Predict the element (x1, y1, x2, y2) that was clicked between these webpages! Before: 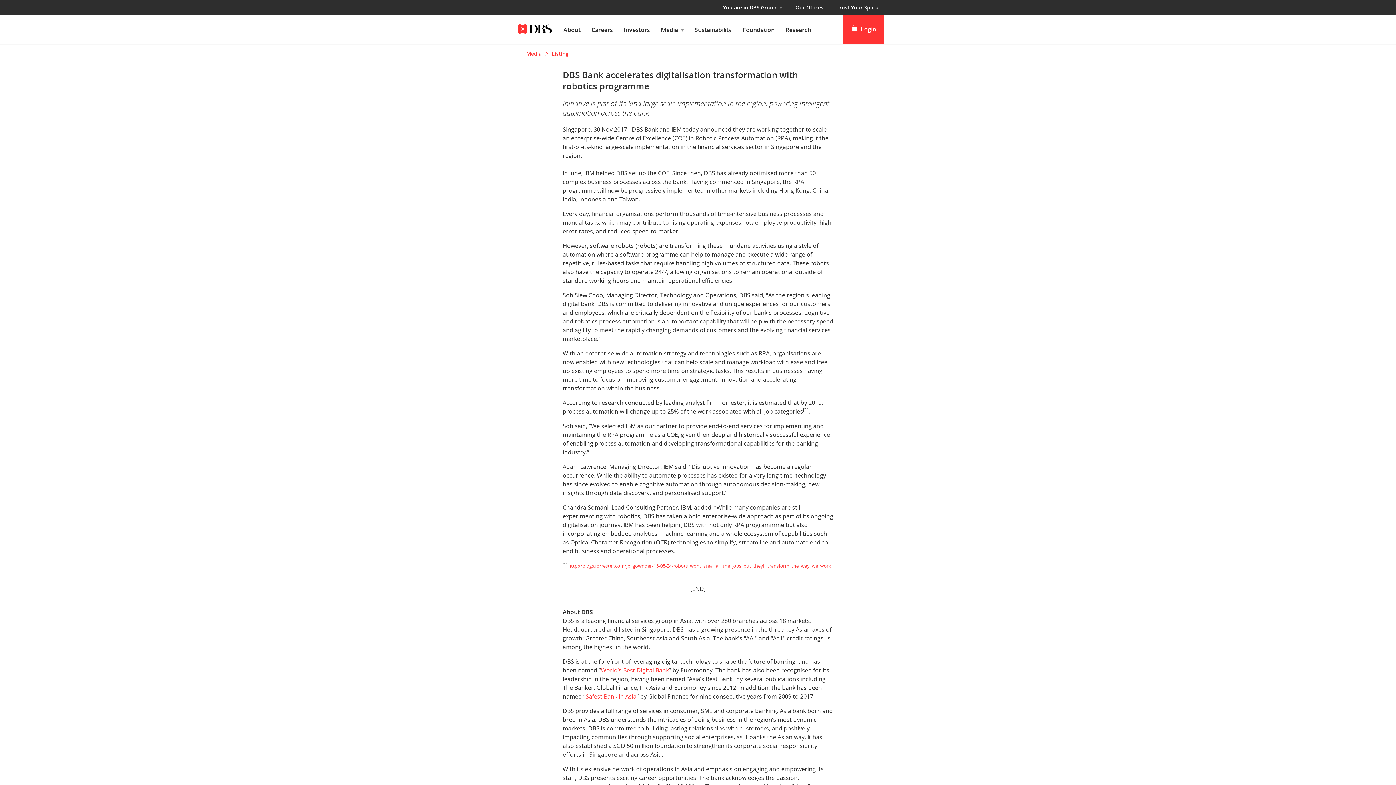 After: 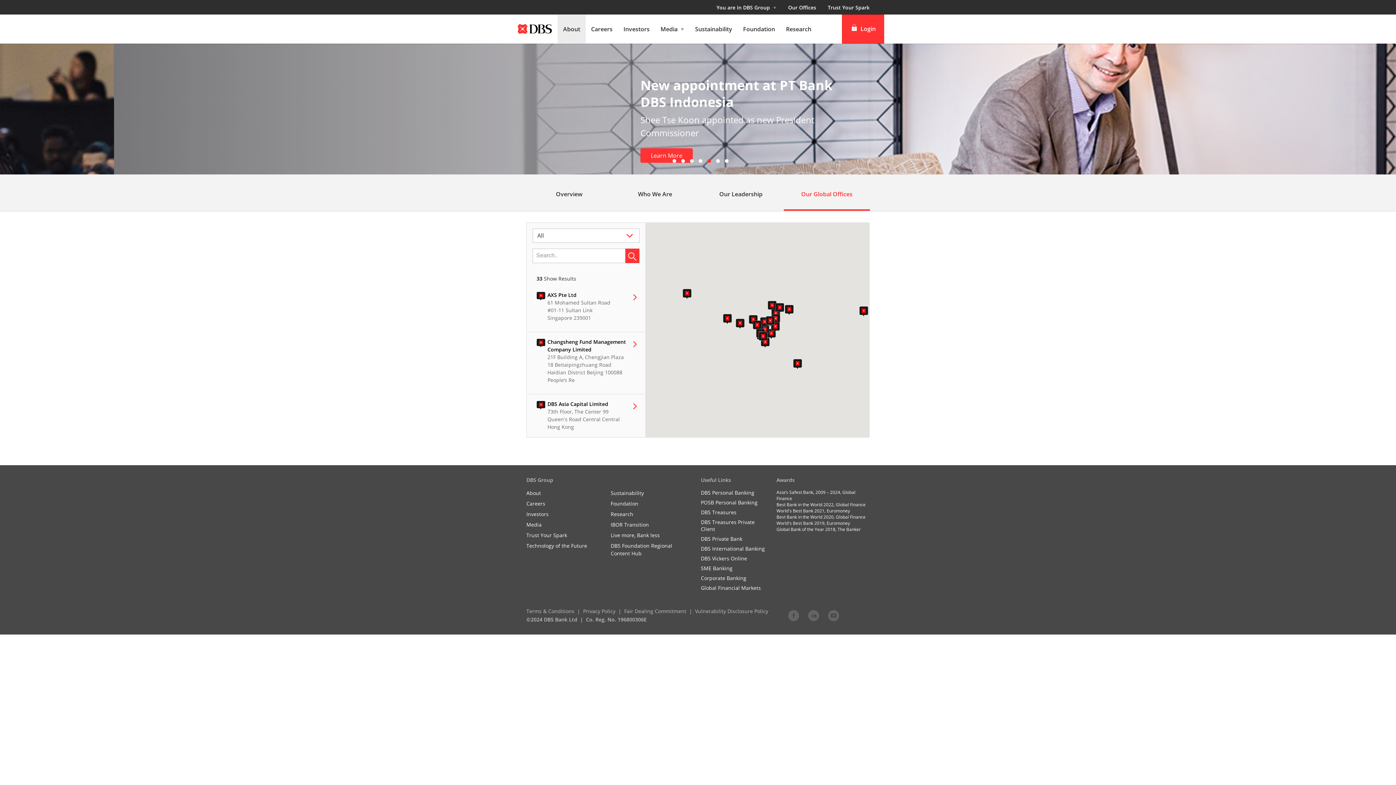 Action: bbox: (795, 0, 823, 11) label: Our Offices